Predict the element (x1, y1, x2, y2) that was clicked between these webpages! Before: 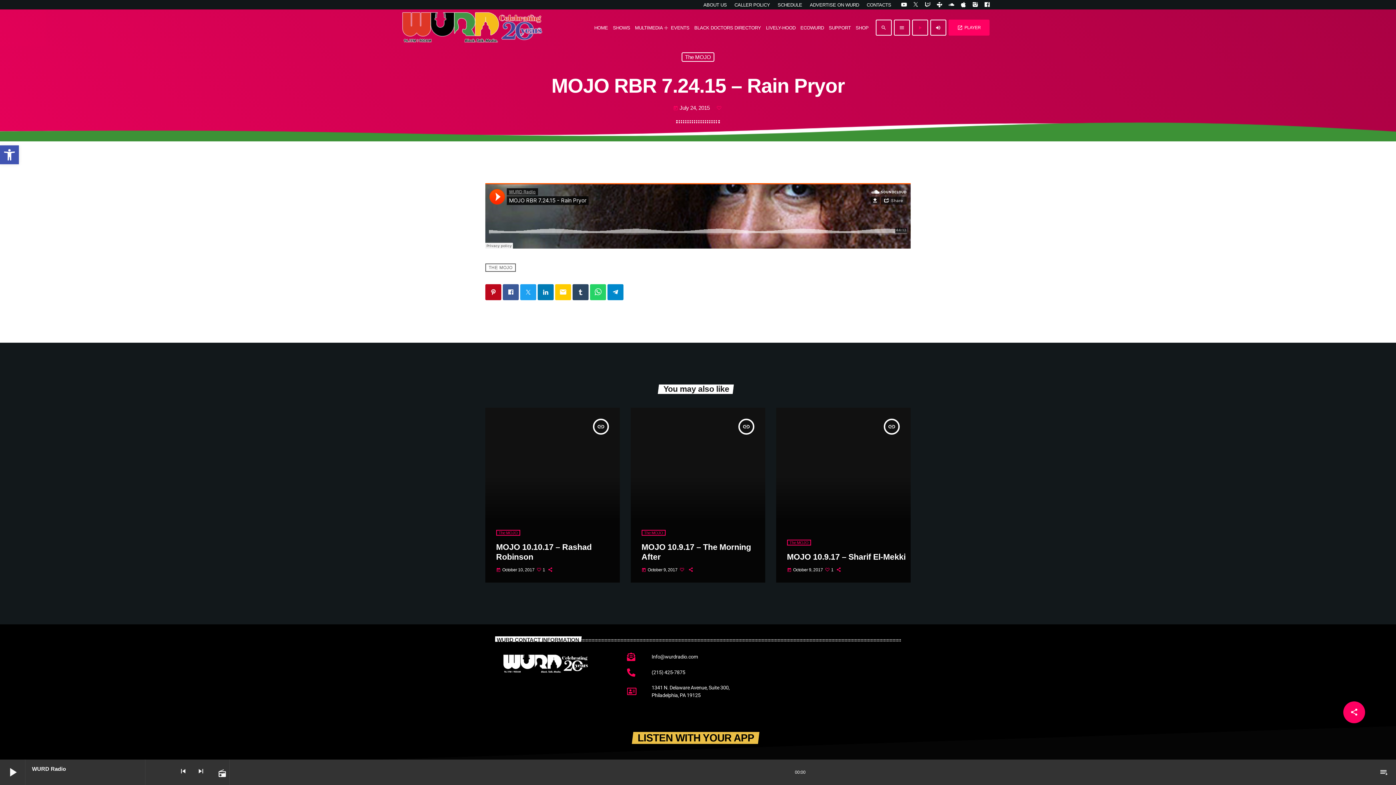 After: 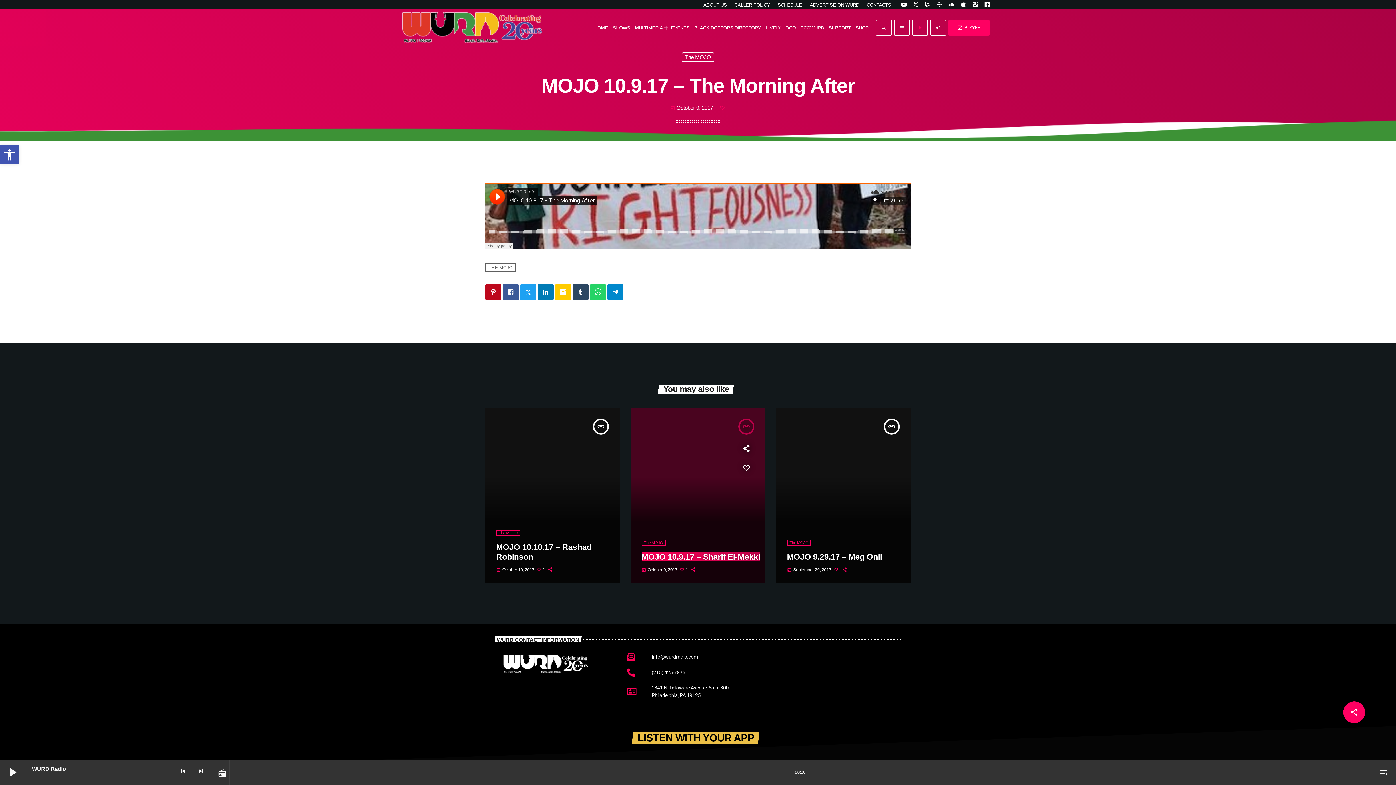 Action: label: insert_link bbox: (738, 419, 754, 435)